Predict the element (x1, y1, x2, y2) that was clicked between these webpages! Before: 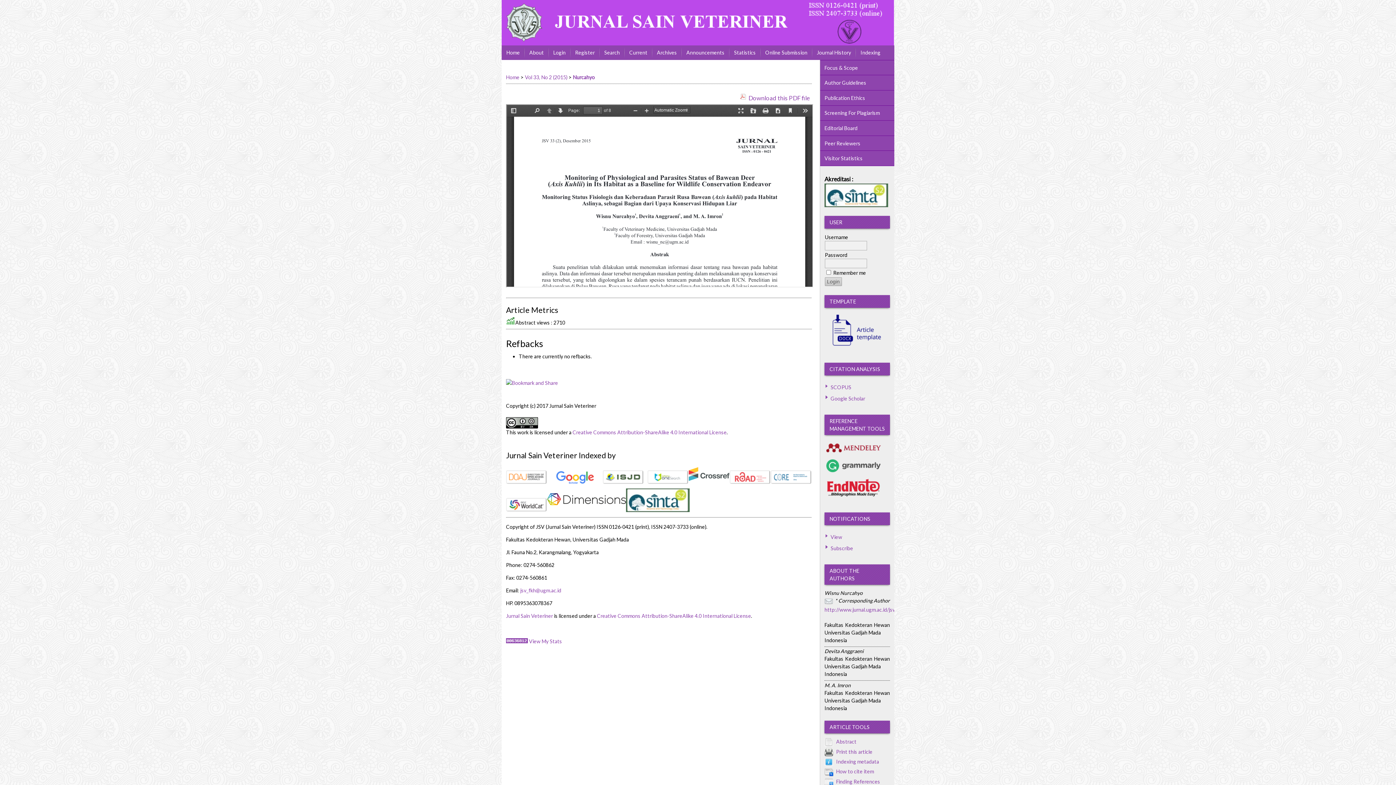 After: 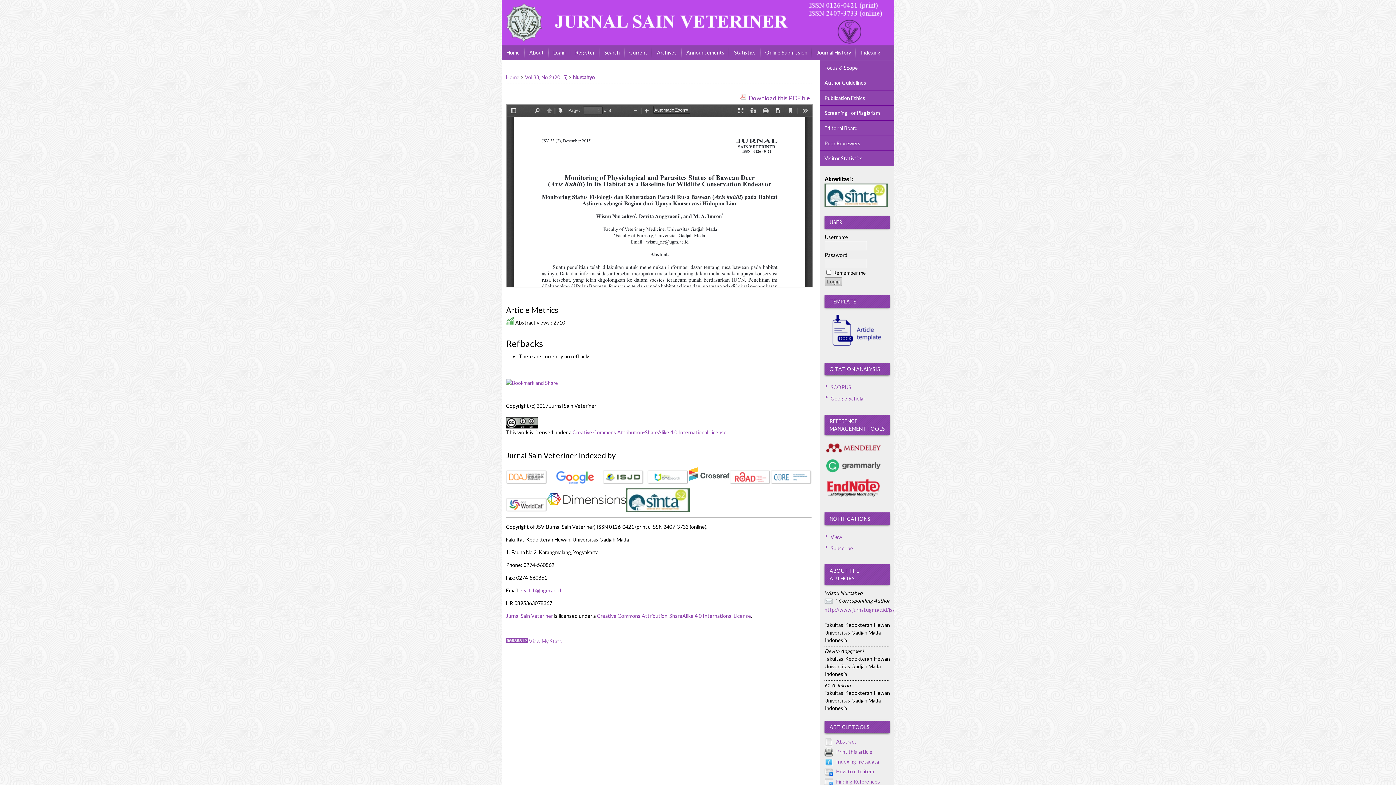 Action: label: Finding References bbox: (836, 778, 880, 785)